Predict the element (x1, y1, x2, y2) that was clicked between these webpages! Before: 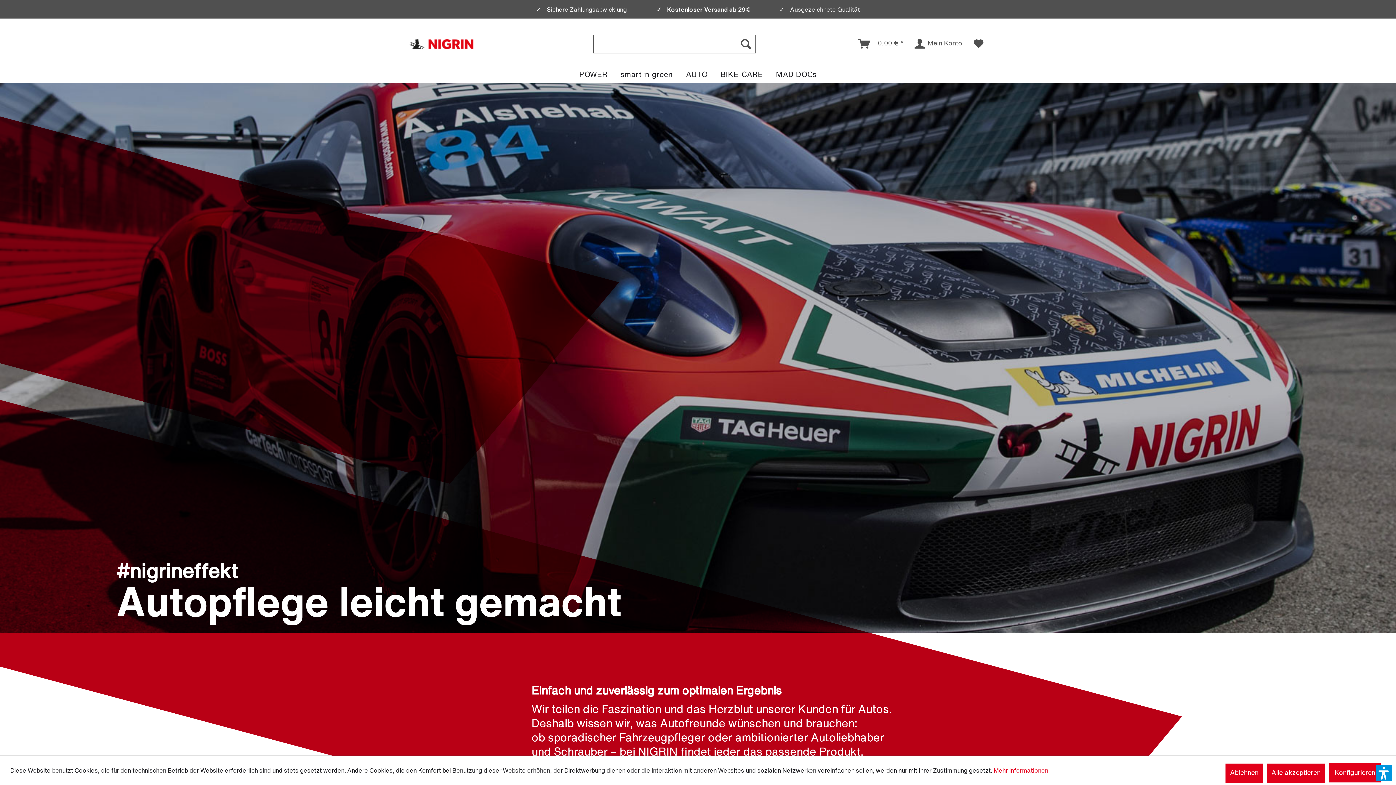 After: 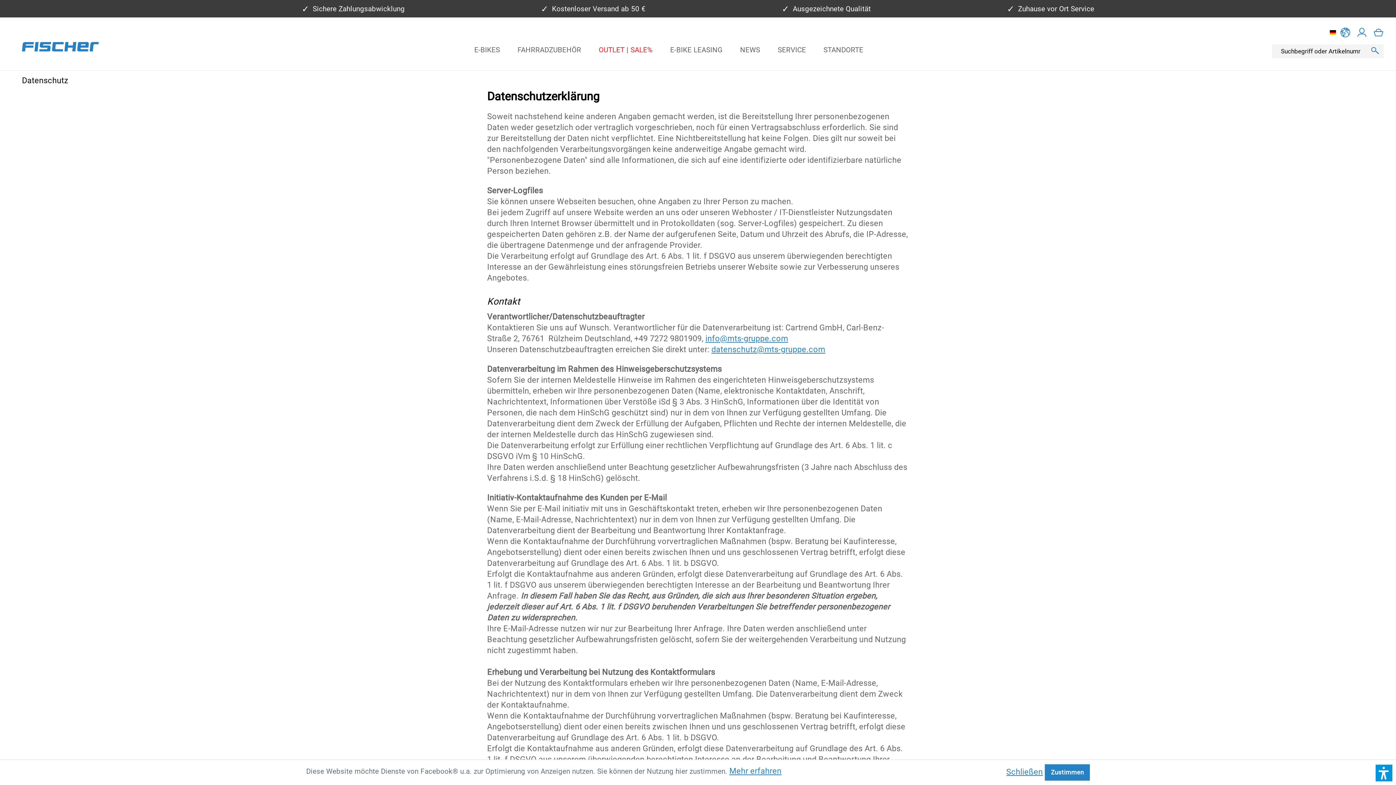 Action: label: Mehr Informationen bbox: (993, 766, 1048, 775)